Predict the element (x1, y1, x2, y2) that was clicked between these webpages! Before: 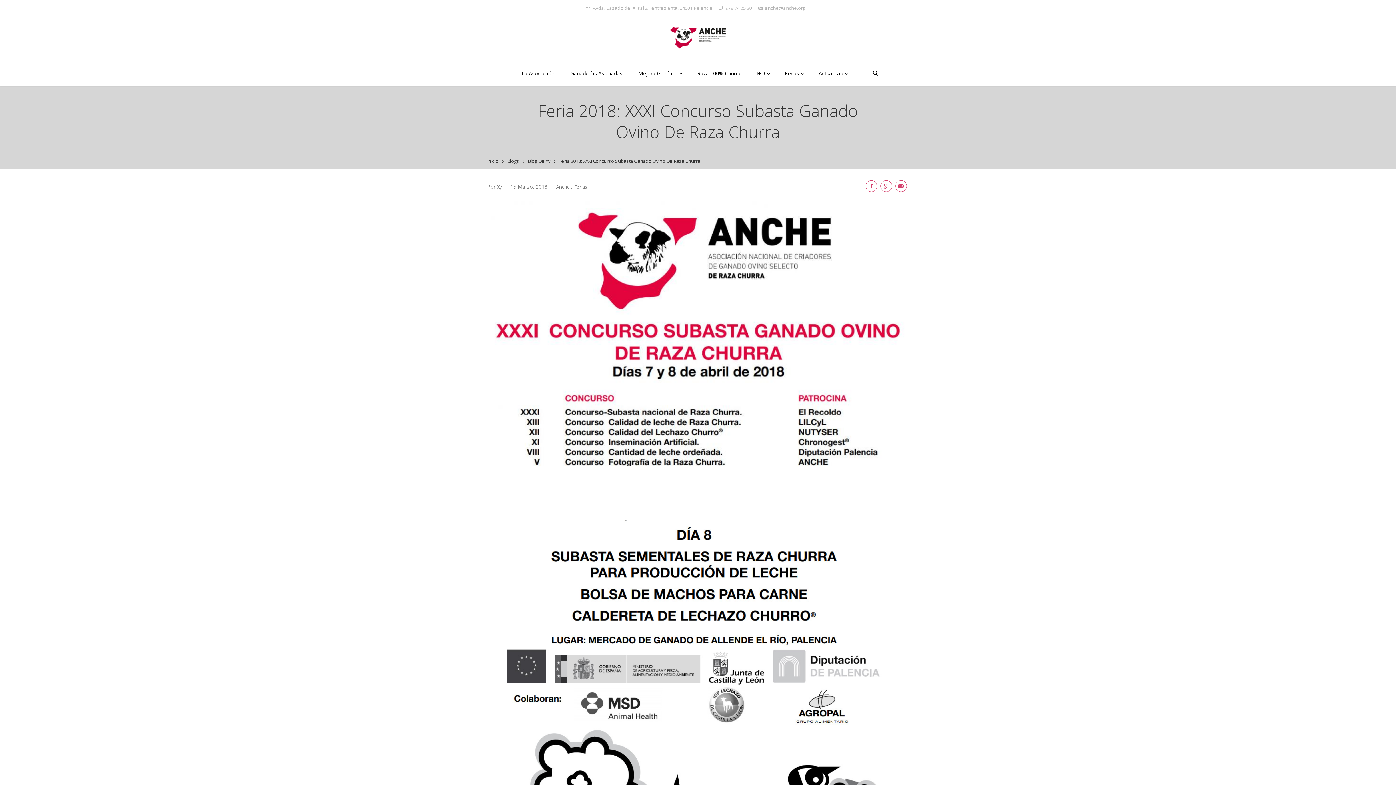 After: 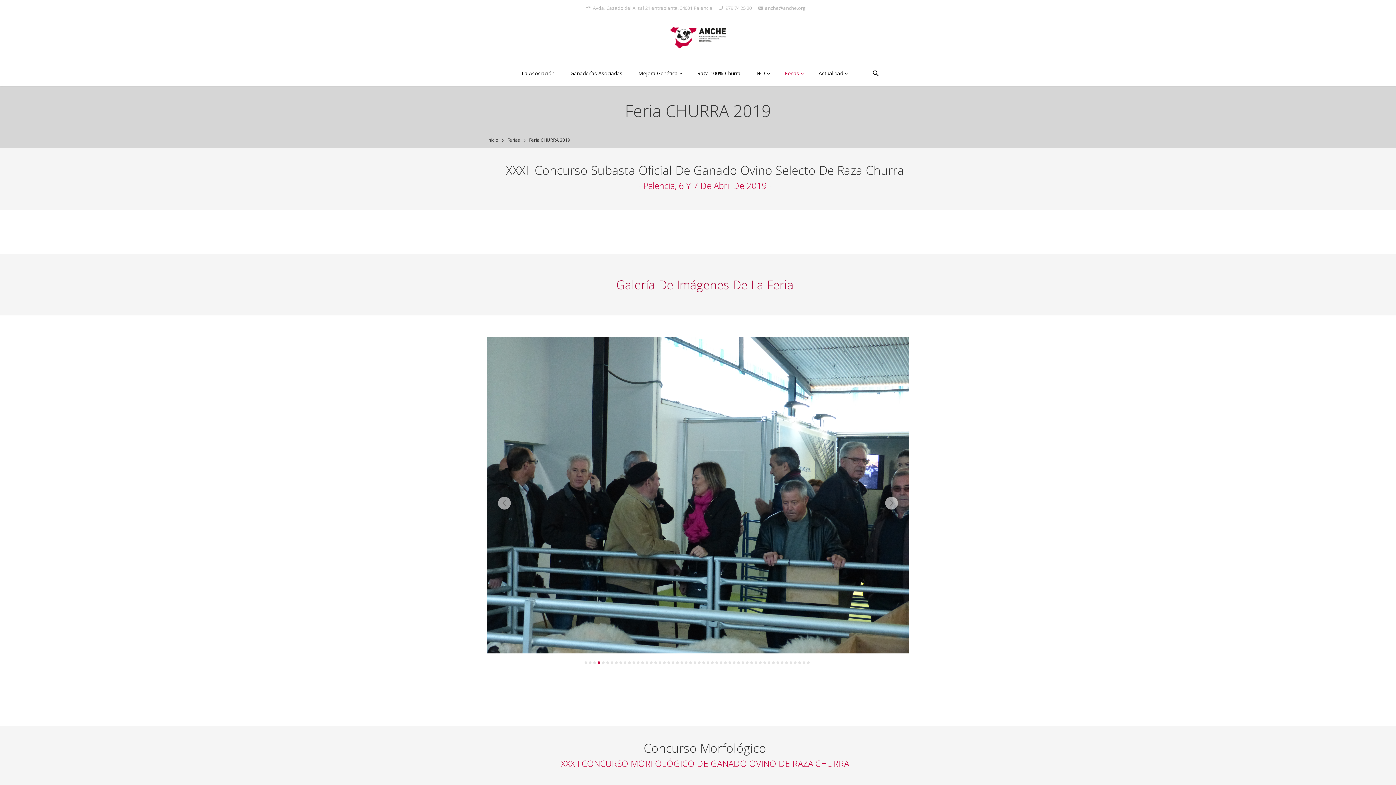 Action: label: Ferias bbox: (785, 66, 802, 80)